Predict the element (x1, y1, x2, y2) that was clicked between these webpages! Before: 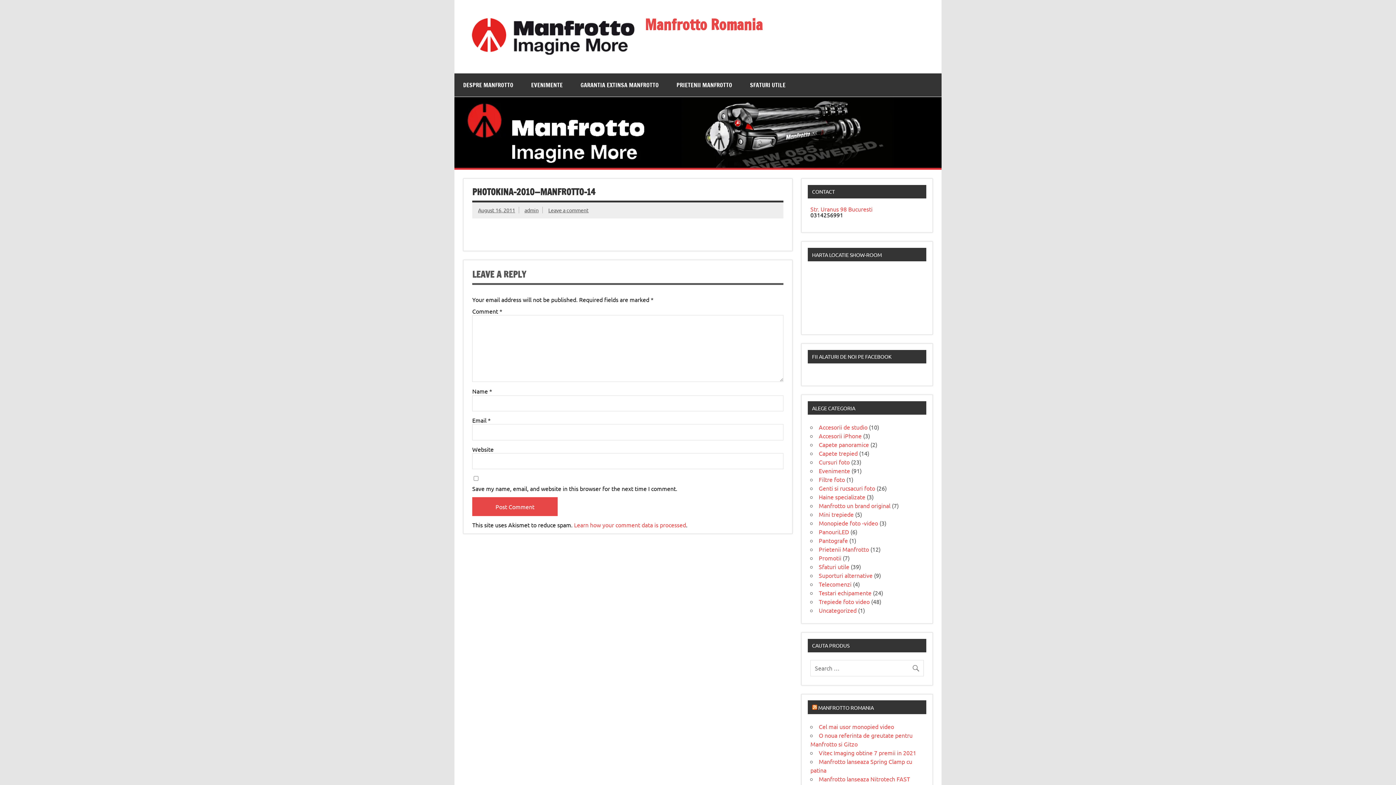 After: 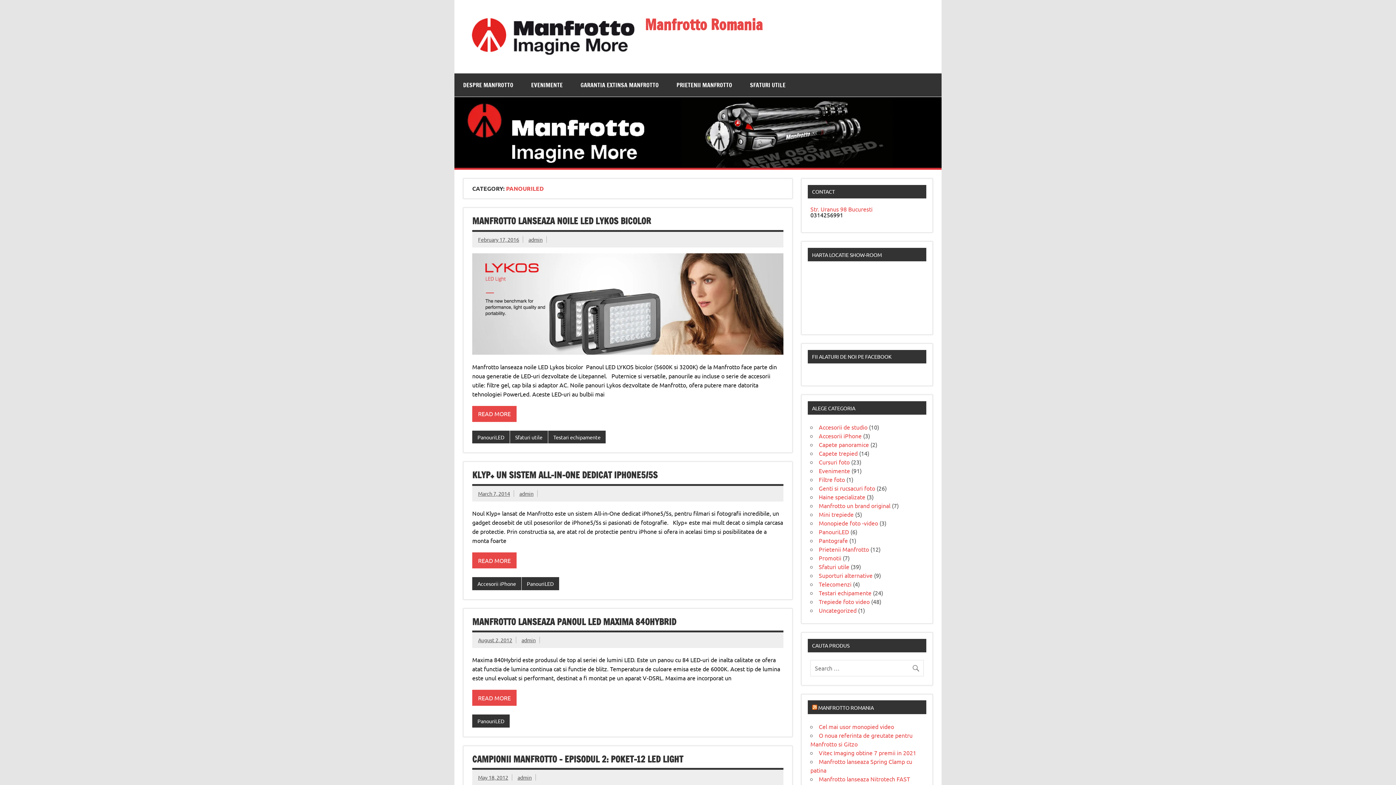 Action: label: PanouriLED bbox: (819, 528, 849, 535)